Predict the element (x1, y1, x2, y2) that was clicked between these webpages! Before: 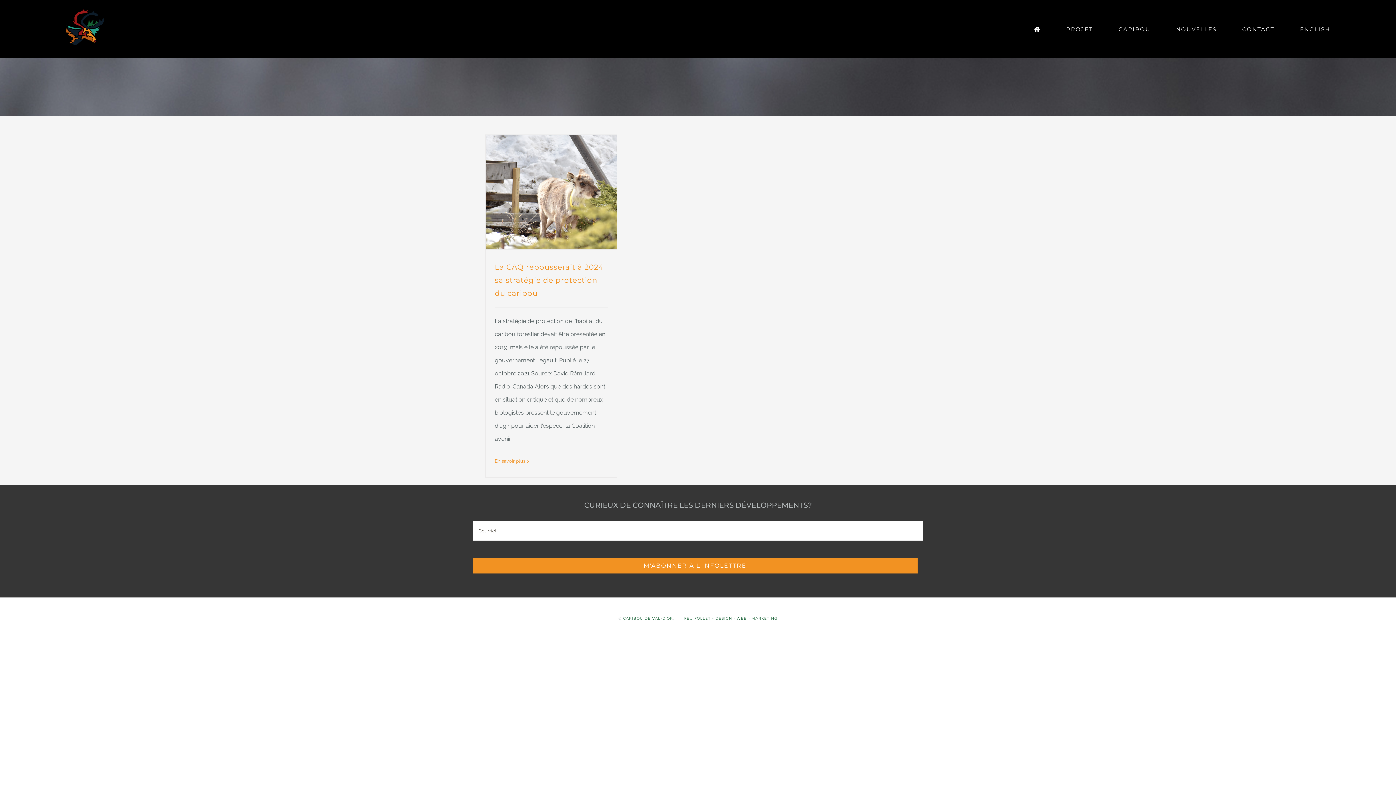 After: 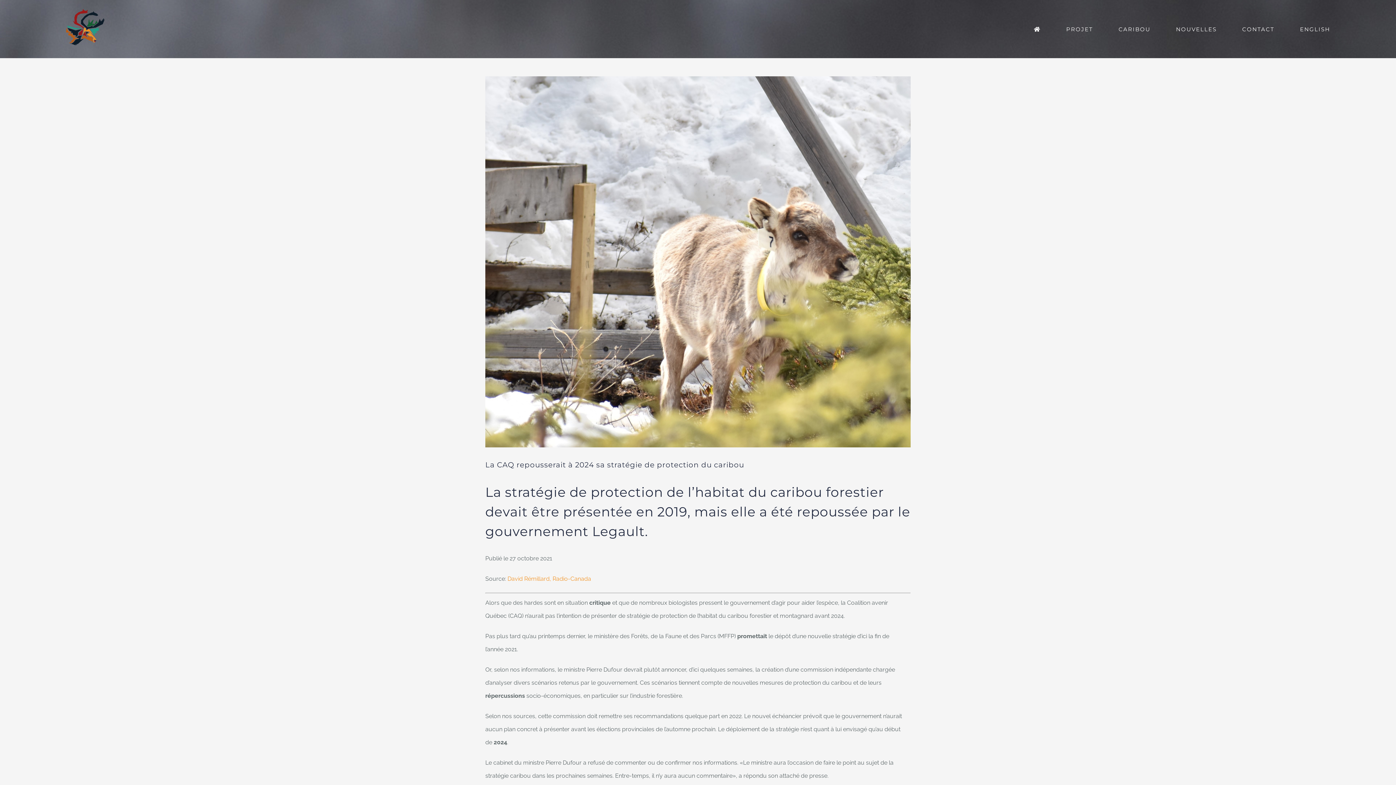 Action: bbox: (494, 263, 603, 297) label: La CAQ repousserait à 2024 sa stratégie de protection du caribou